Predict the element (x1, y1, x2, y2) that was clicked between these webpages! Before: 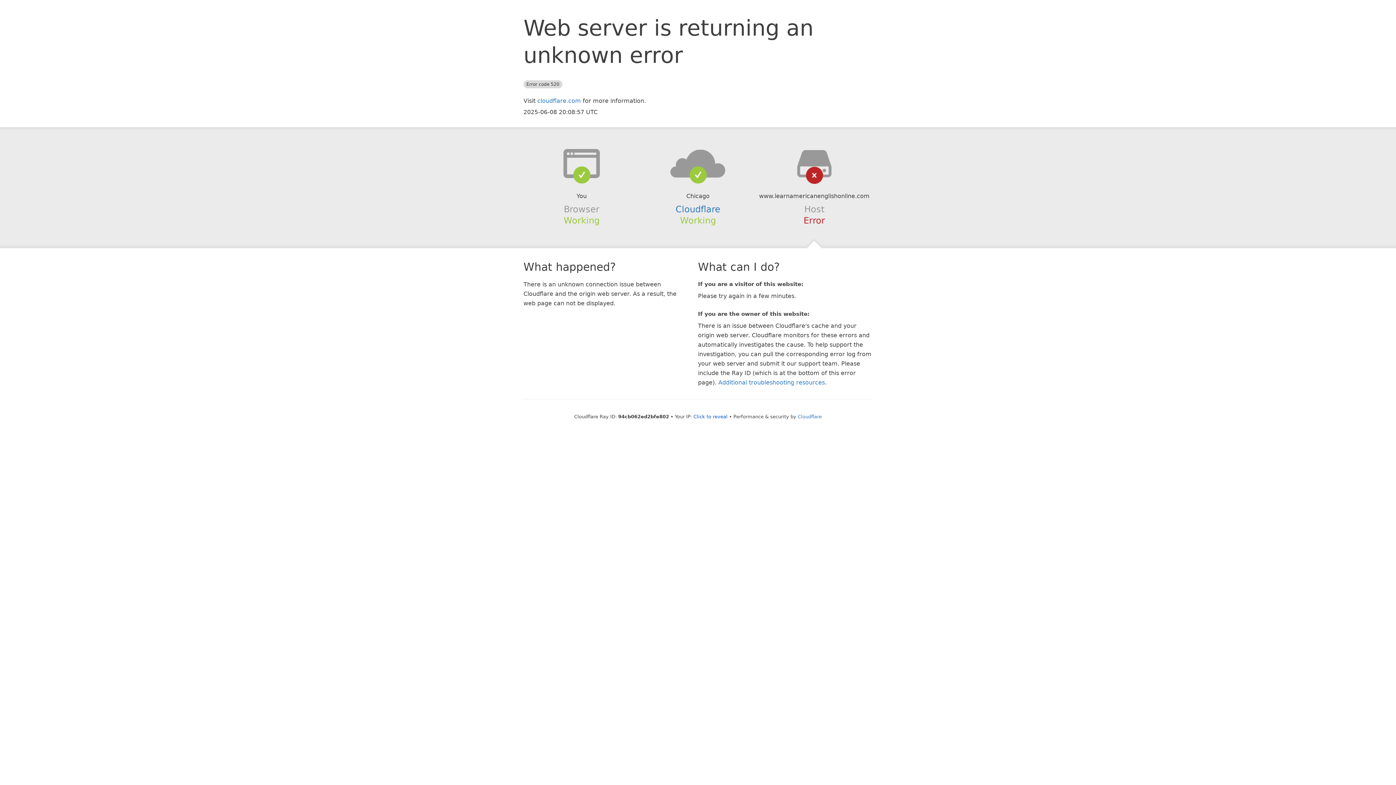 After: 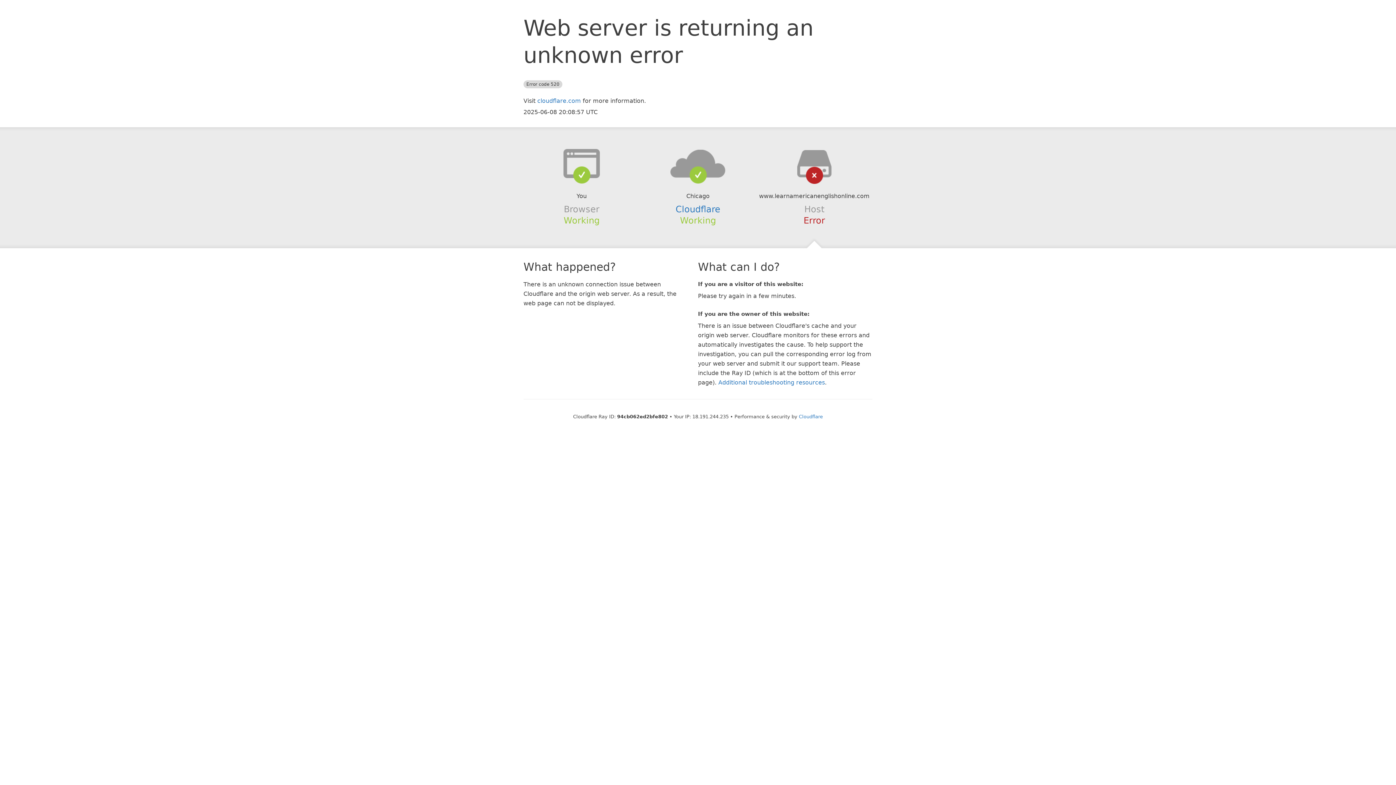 Action: label: Click to reveal bbox: (693, 414, 727, 419)